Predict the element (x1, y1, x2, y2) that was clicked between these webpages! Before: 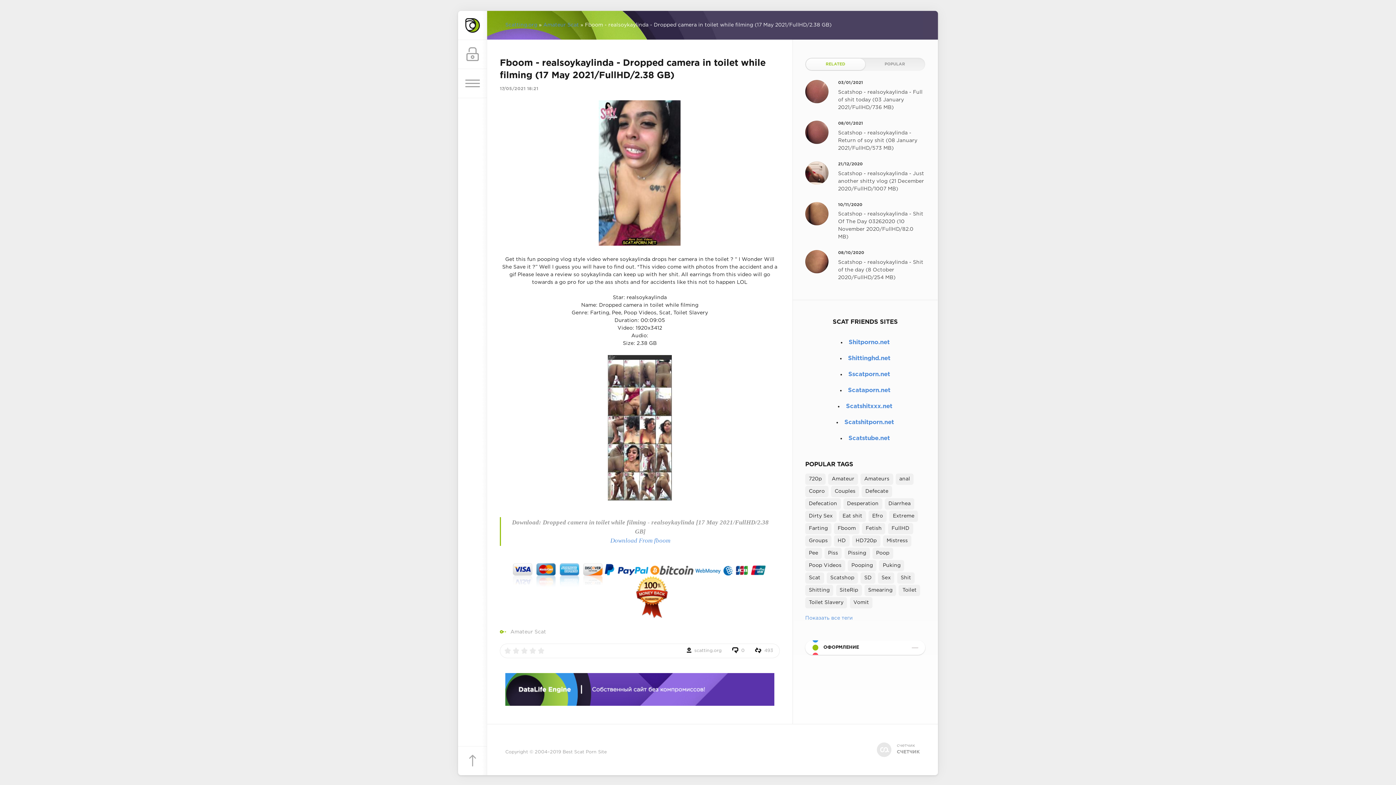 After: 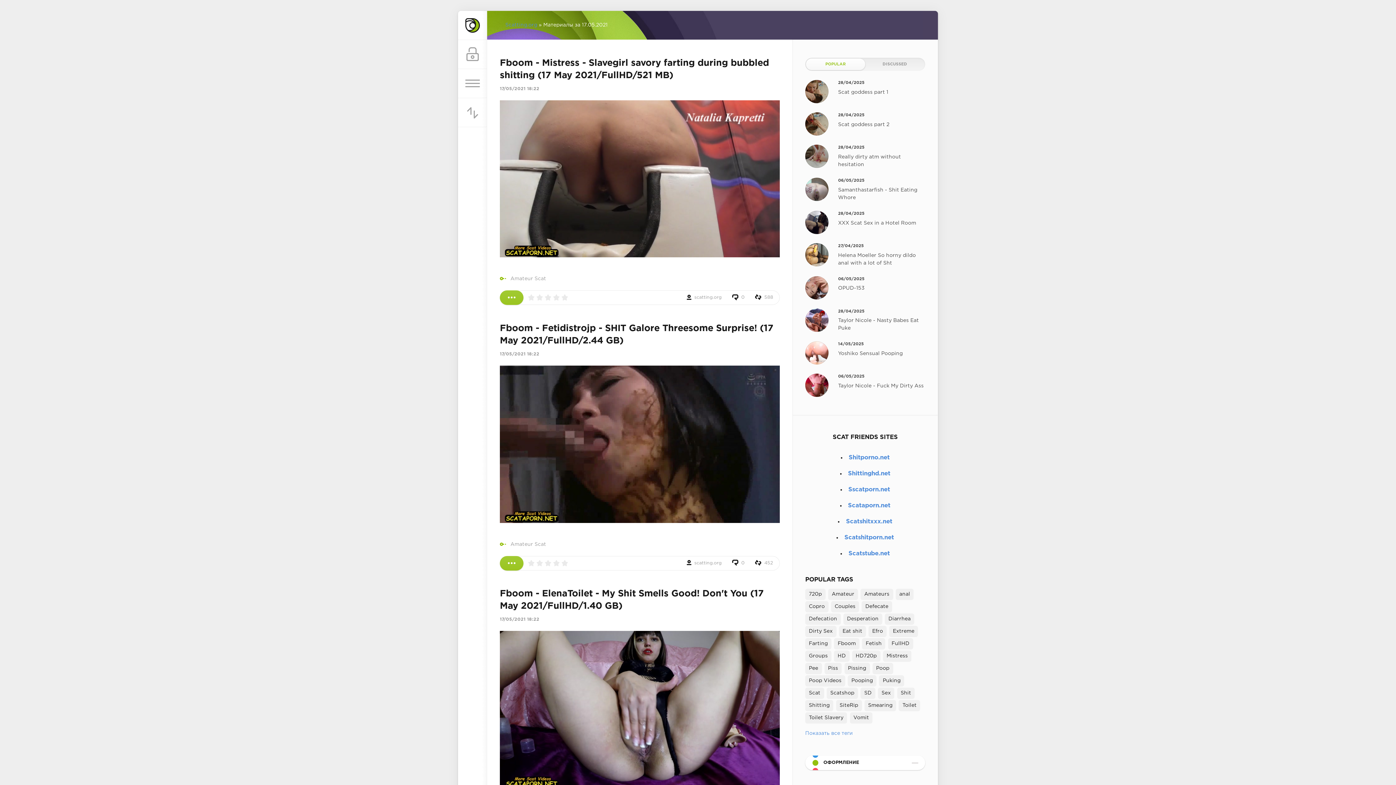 Action: label: 17/05/2021 18:21 bbox: (500, 86, 538, 90)